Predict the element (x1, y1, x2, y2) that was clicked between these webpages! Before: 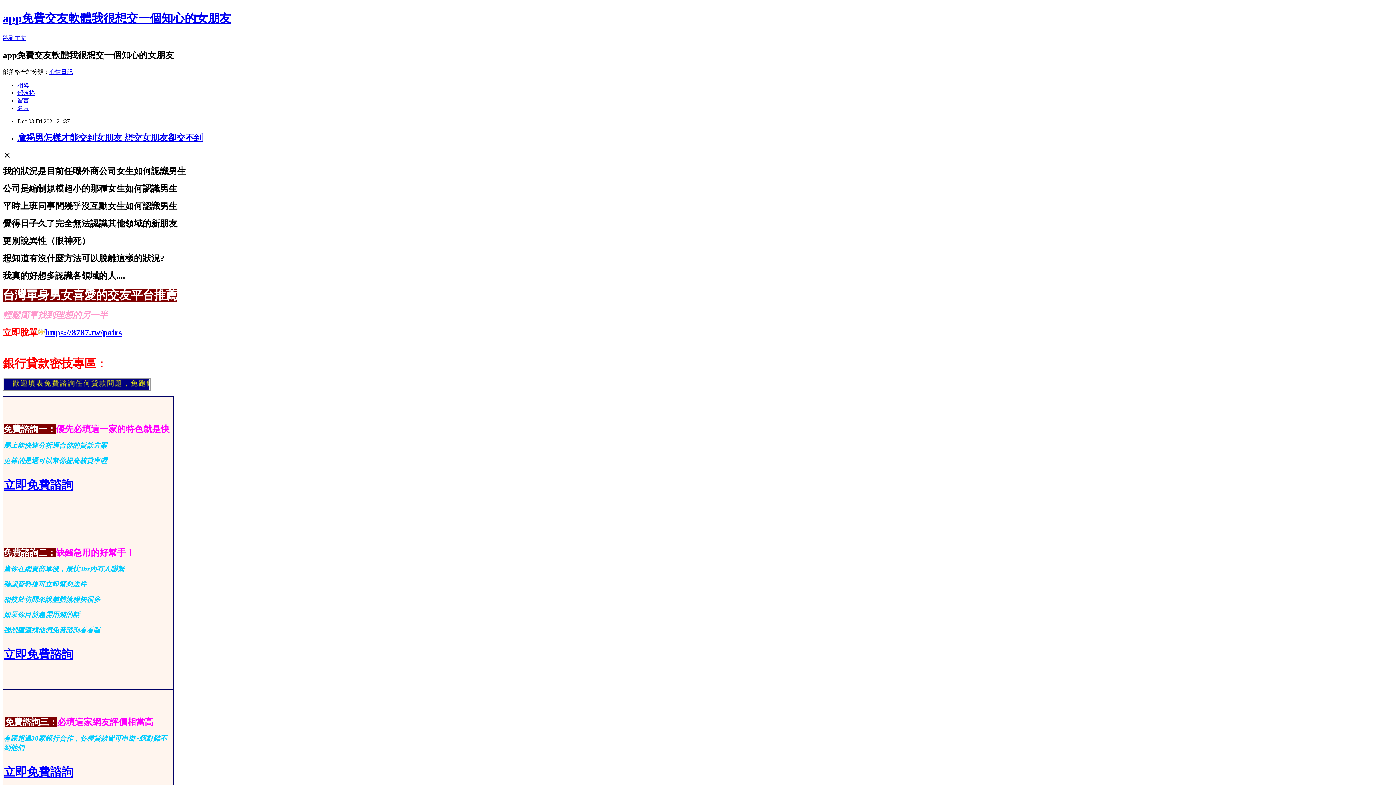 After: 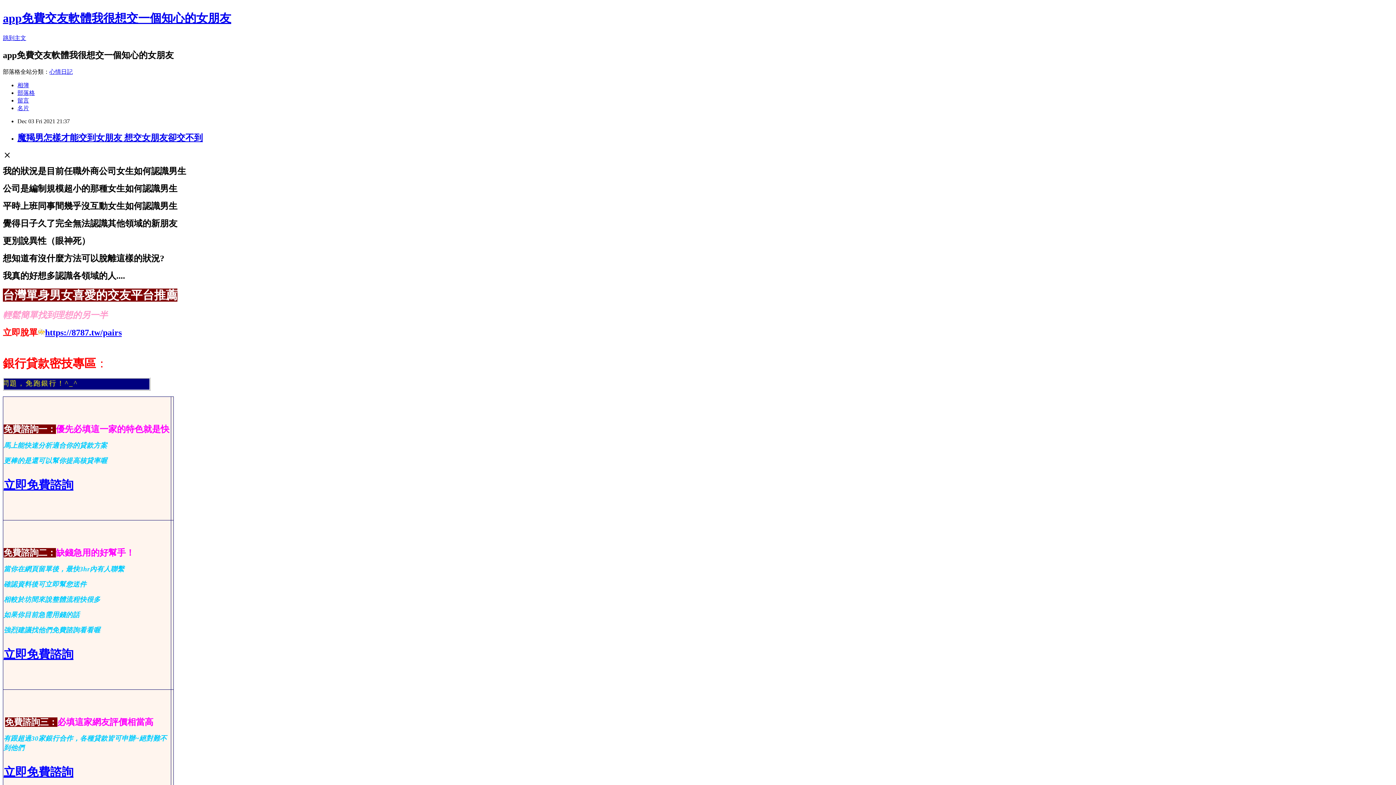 Action: label: 留言 bbox: (17, 97, 29, 103)